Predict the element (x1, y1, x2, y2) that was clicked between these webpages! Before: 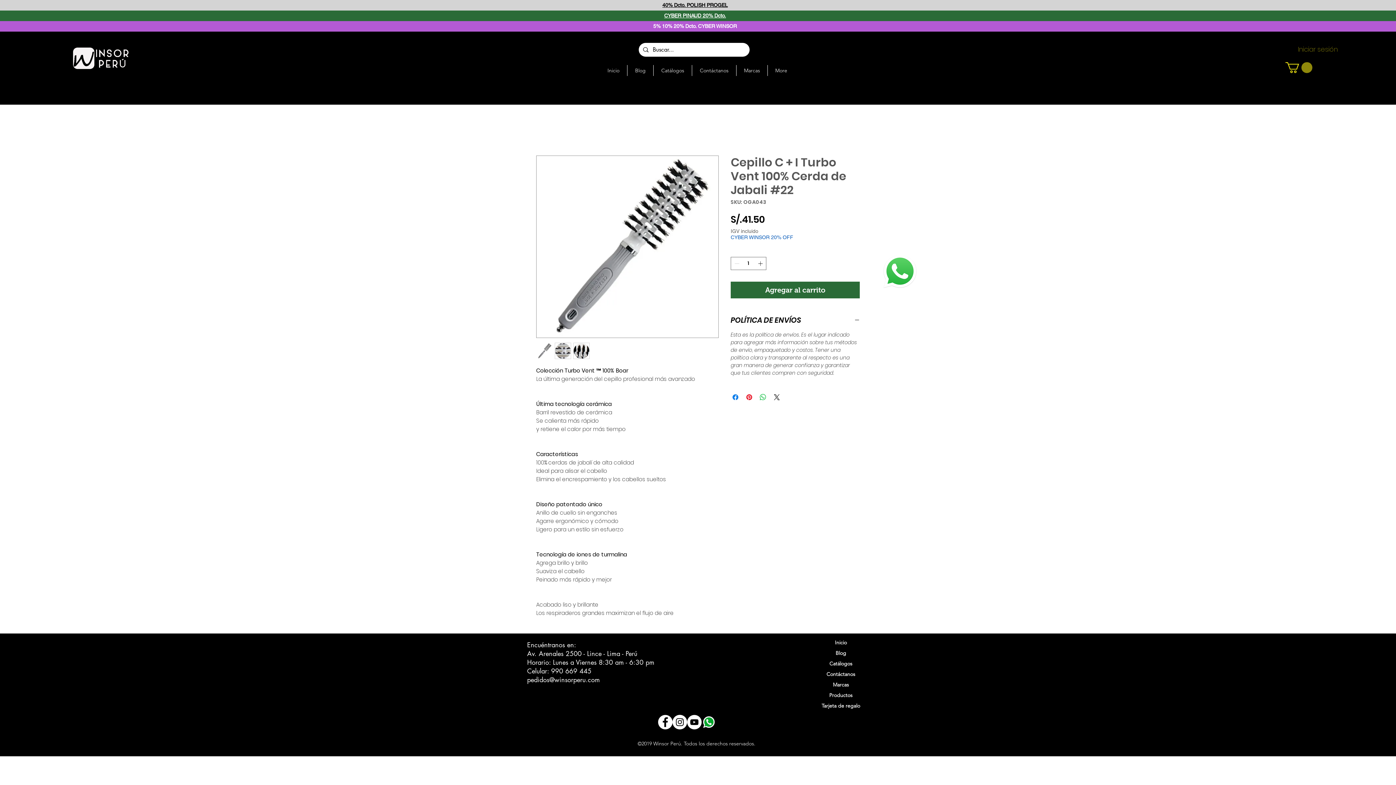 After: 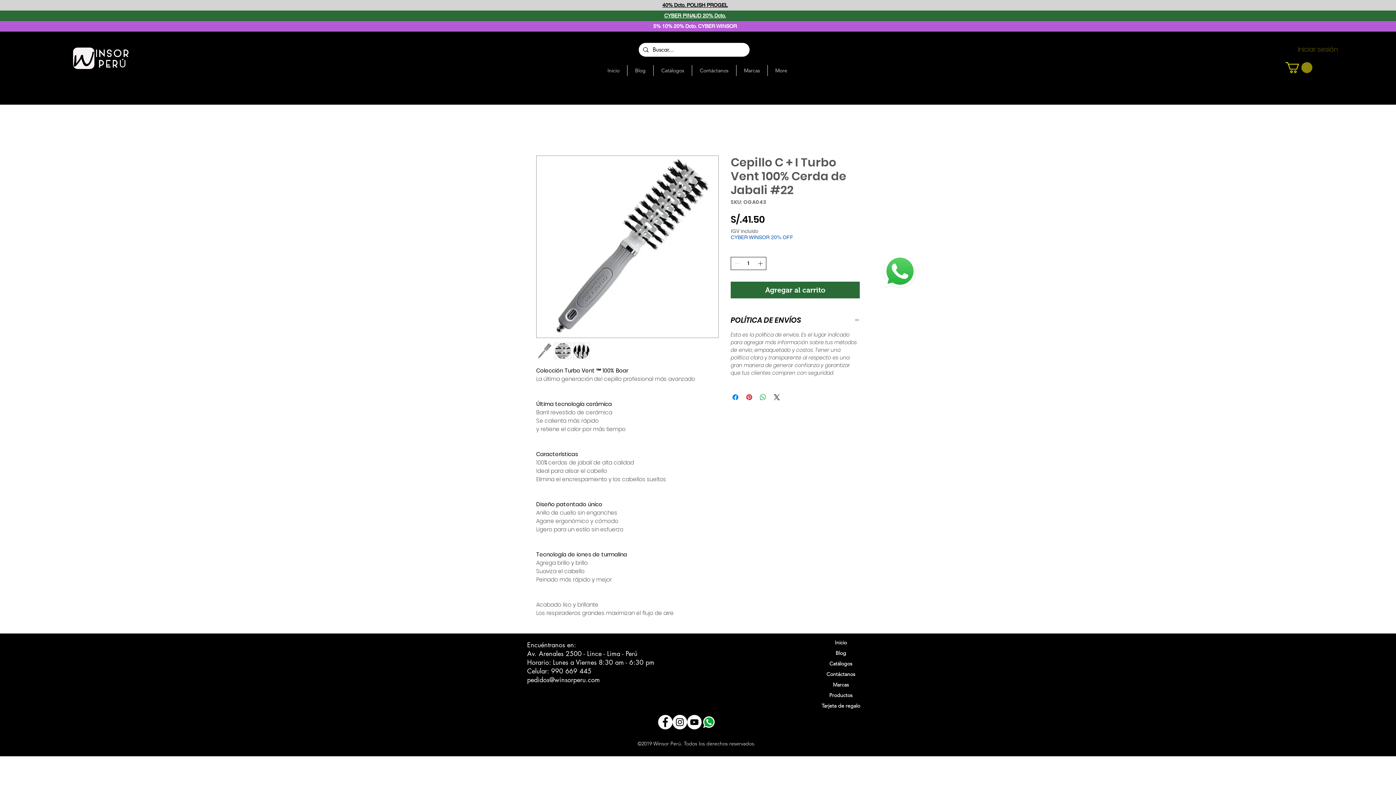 Action: bbox: (756, 257, 765, 269) label: Increment